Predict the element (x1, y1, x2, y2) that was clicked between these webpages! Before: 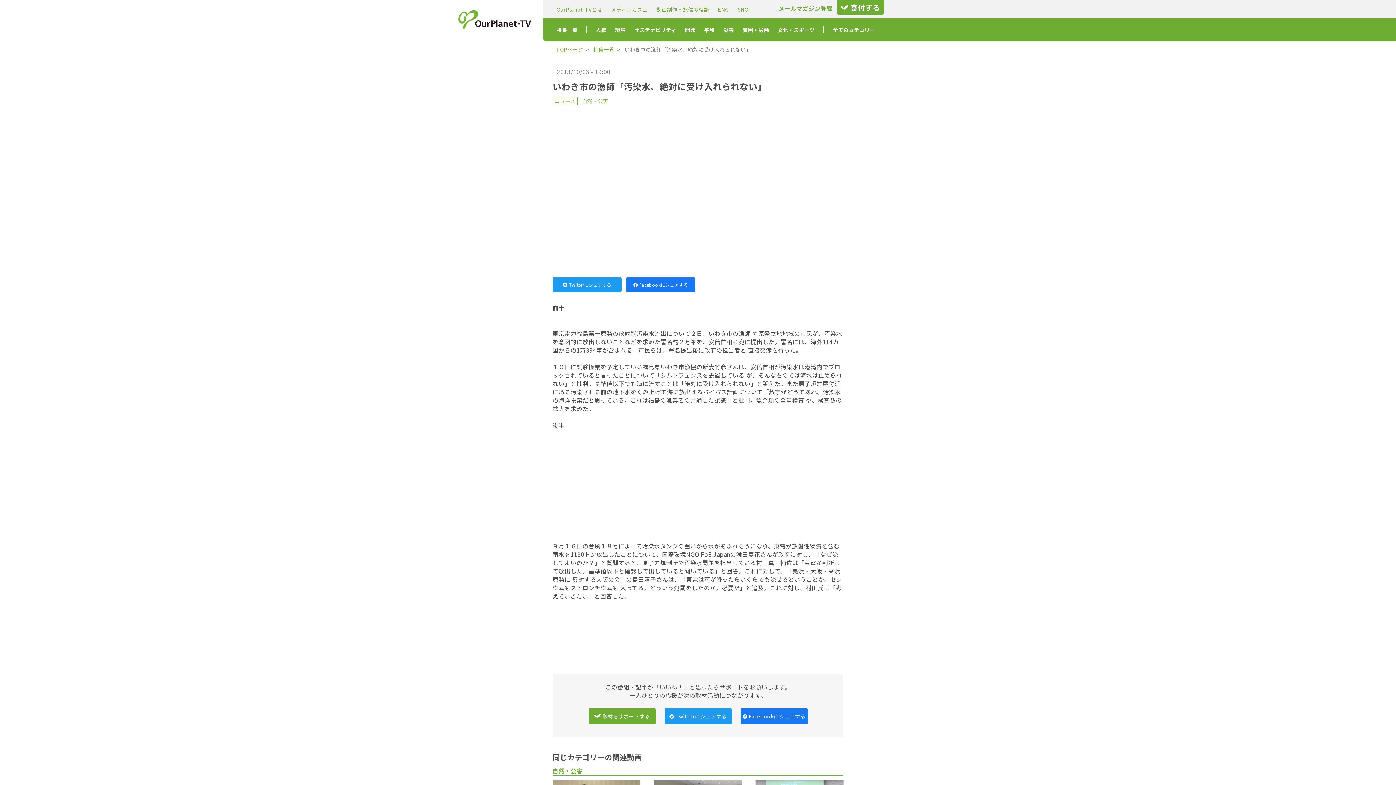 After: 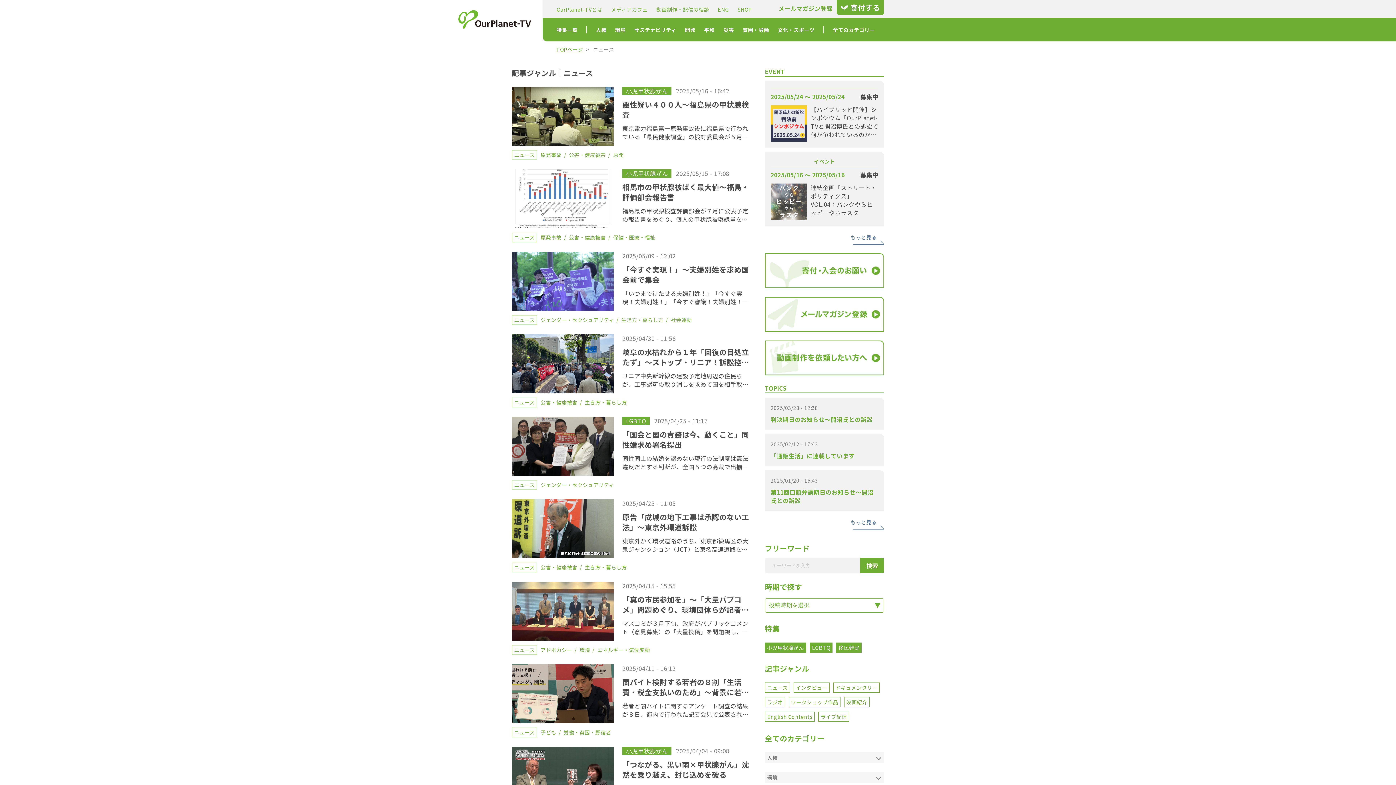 Action: bbox: (554, 97, 575, 104) label: ニュース